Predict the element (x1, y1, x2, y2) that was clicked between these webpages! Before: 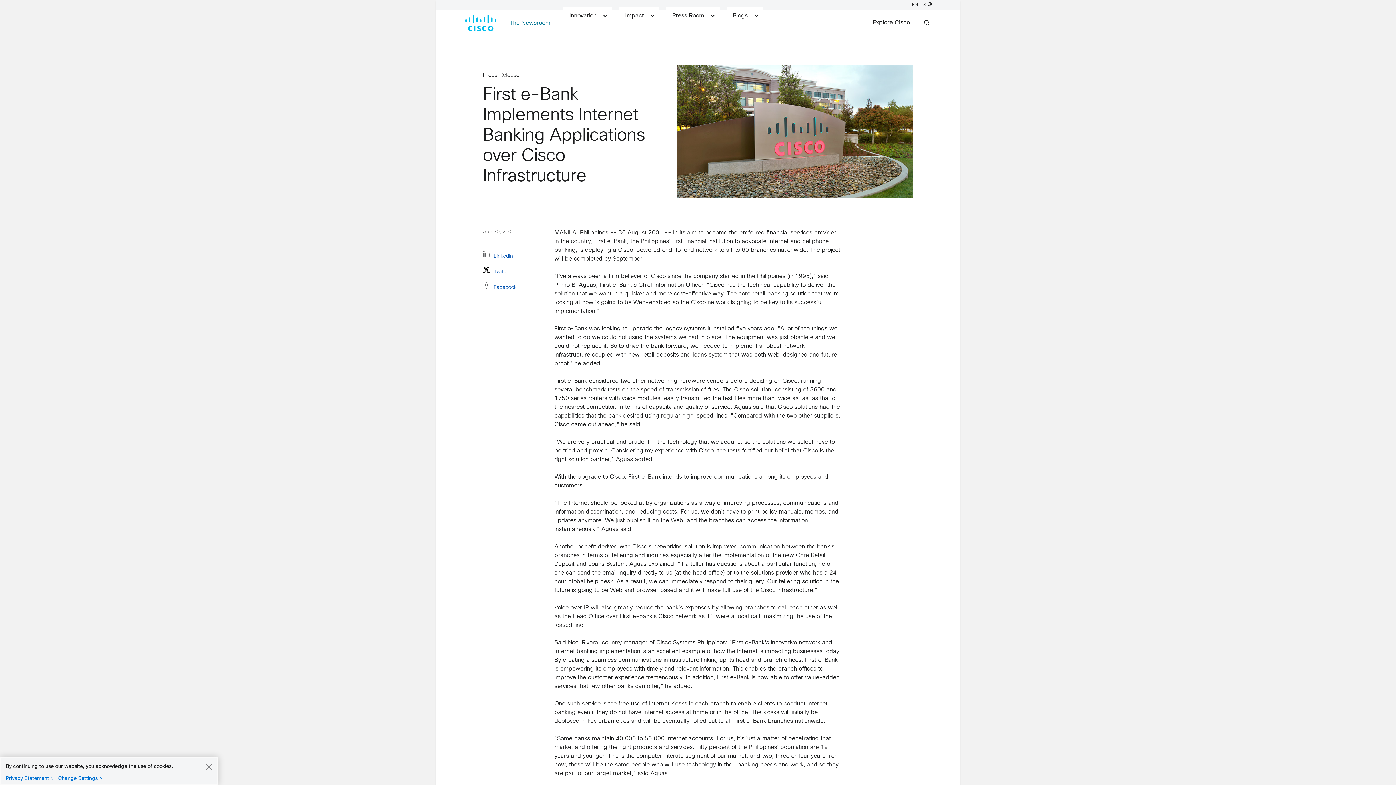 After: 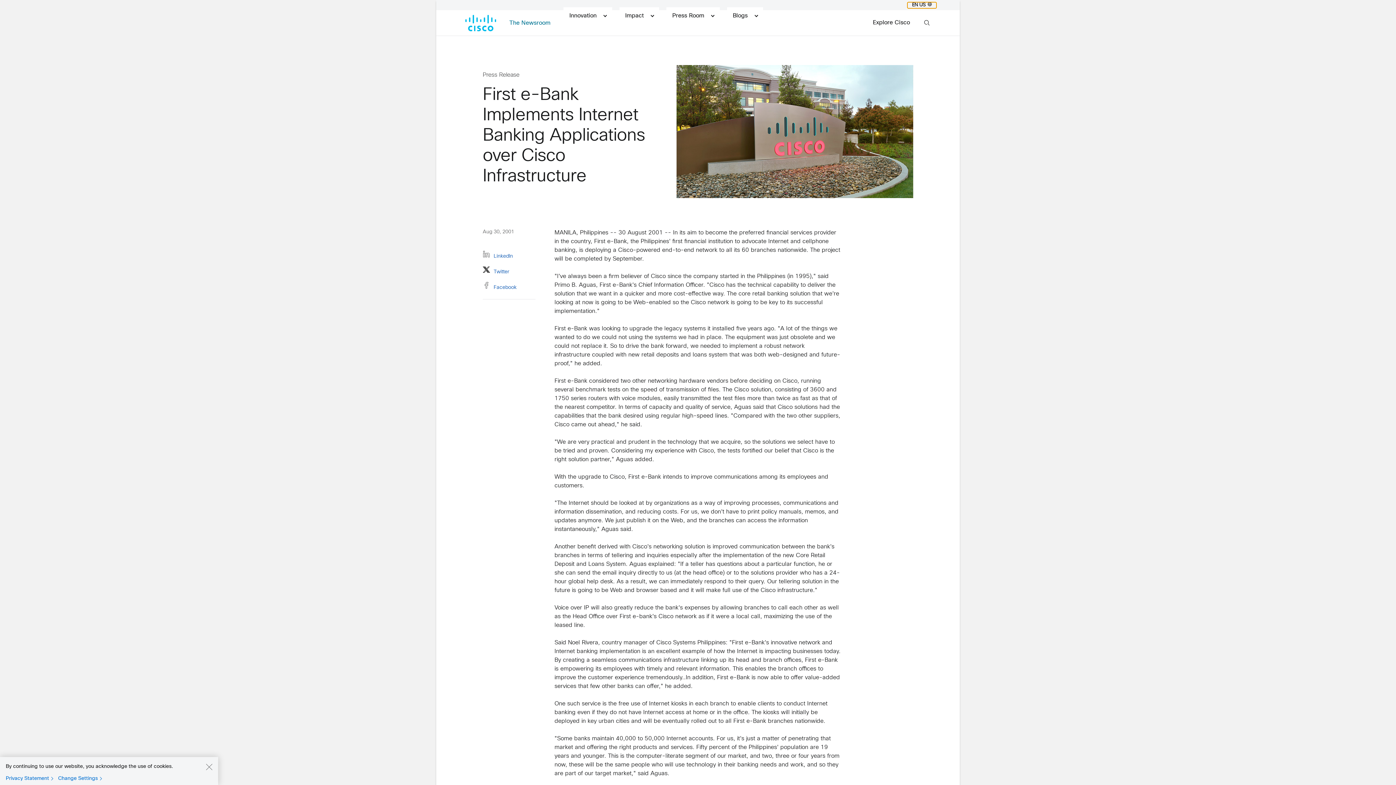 Action: label: EN US  bbox: (907, 2, 936, 8)